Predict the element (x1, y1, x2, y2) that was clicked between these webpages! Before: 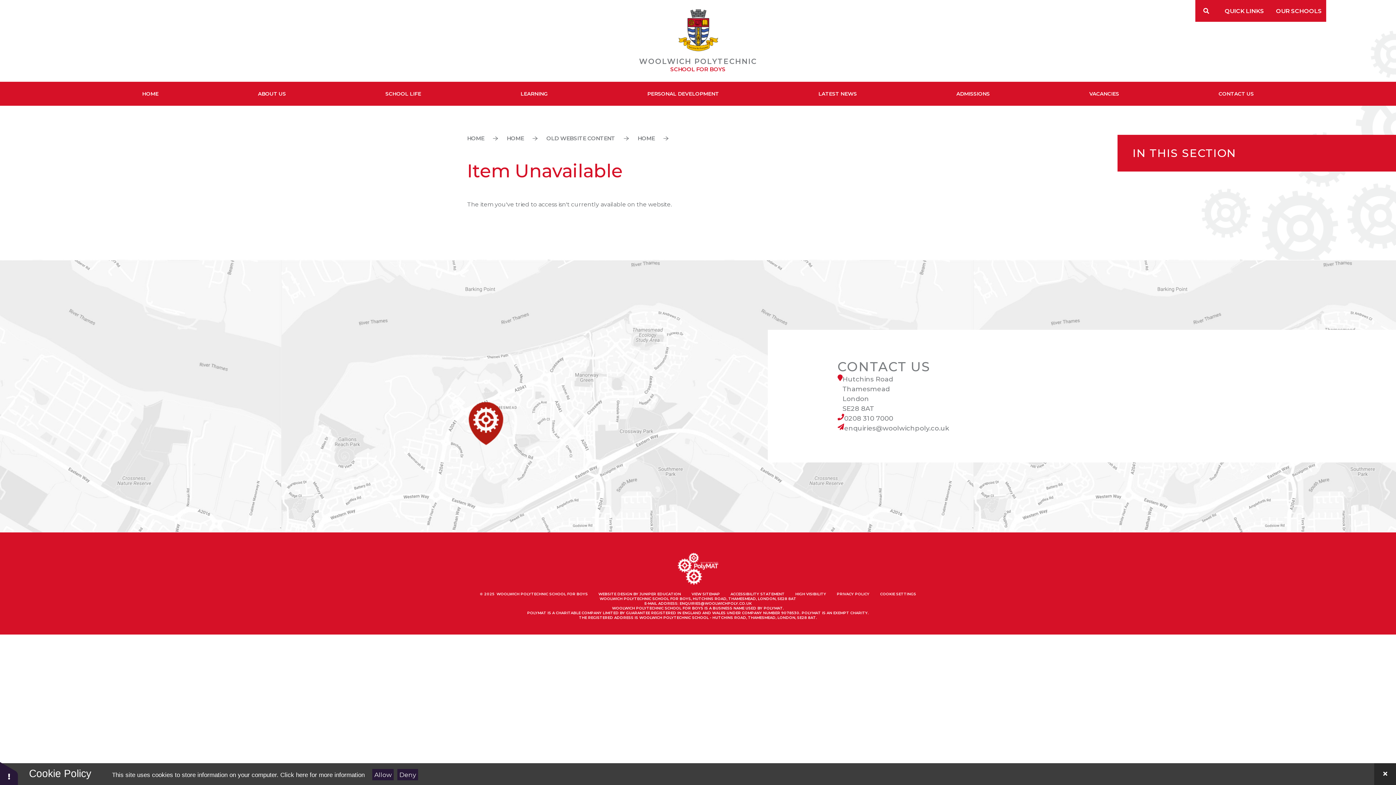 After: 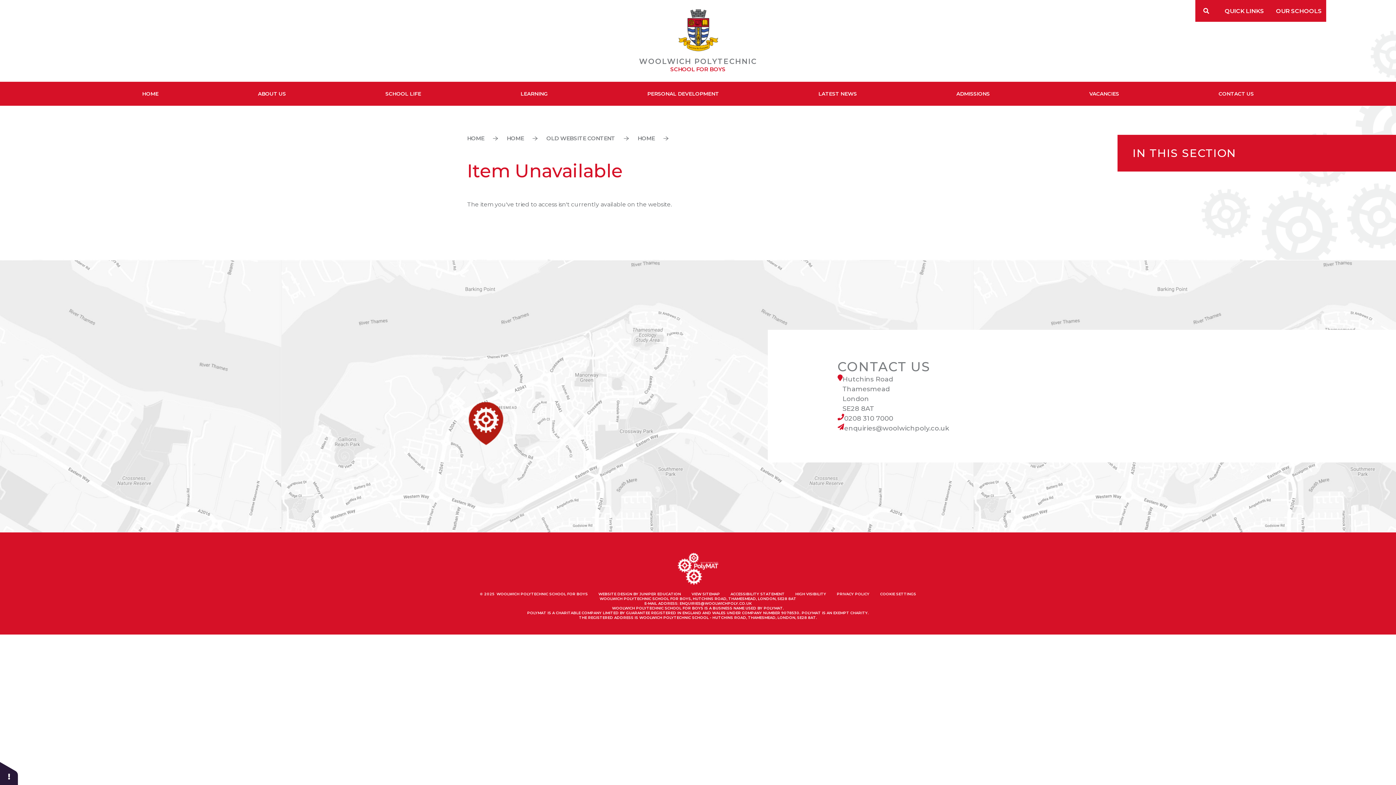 Action: label: Close Cookie Settings bbox: (1374, 763, 1396, 785)